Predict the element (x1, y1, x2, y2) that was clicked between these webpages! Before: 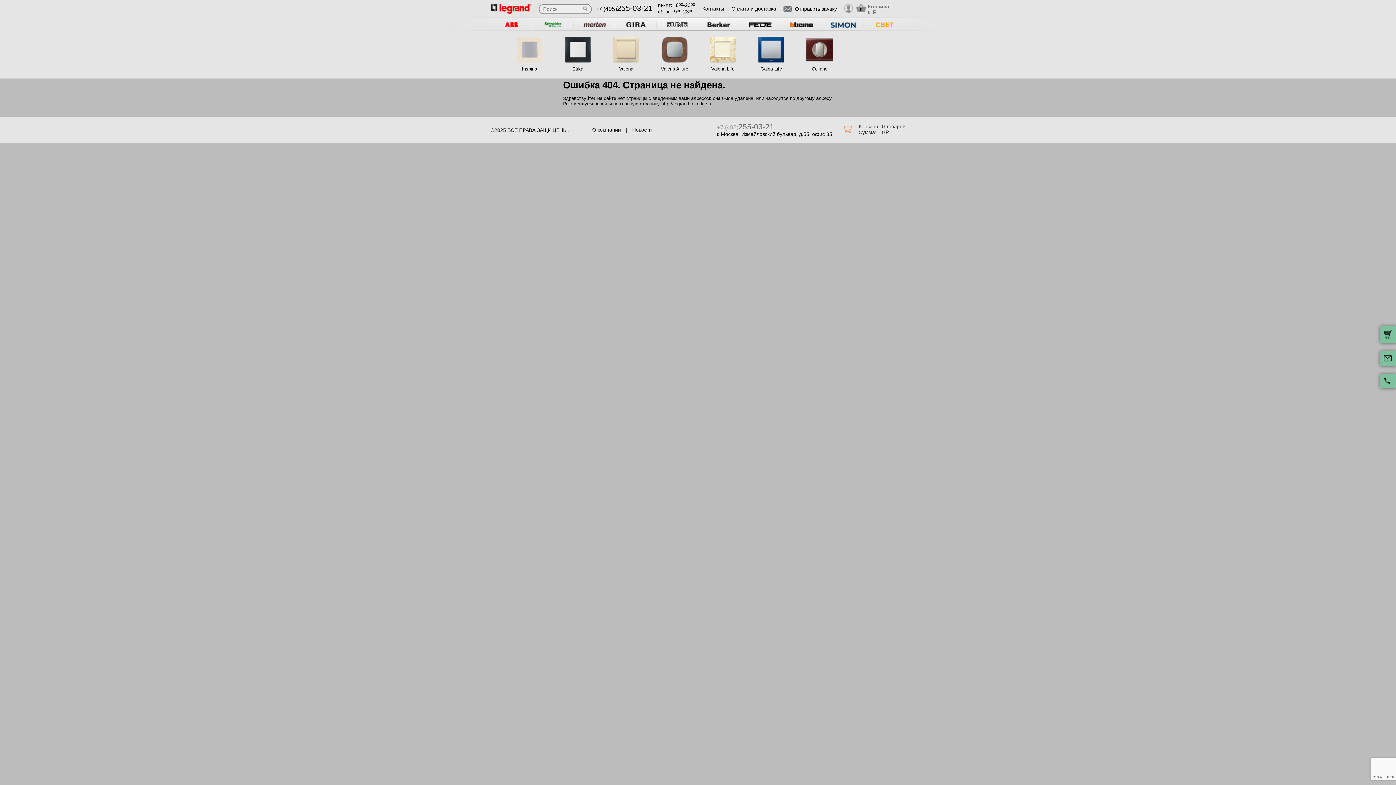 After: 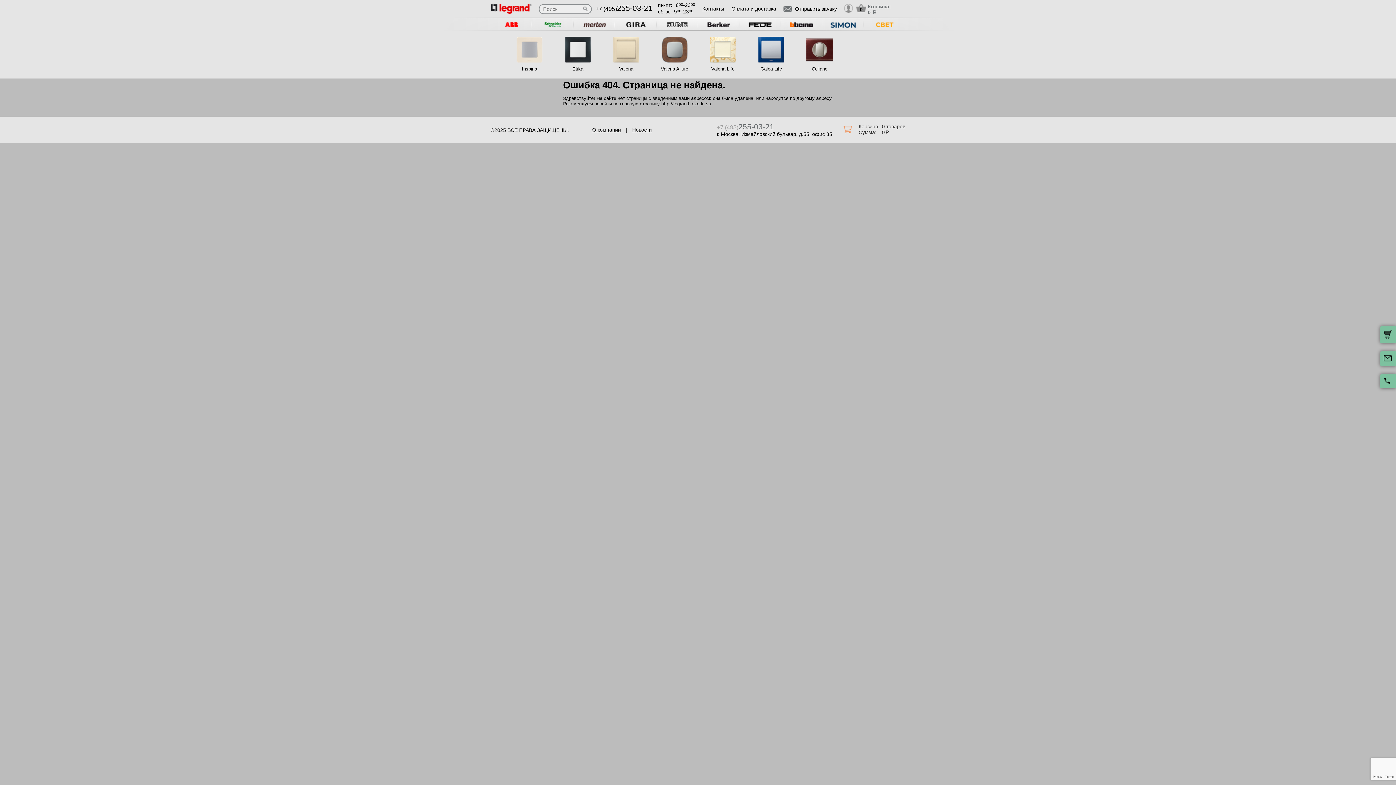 Action: bbox: (1380, 374, 1396, 388)